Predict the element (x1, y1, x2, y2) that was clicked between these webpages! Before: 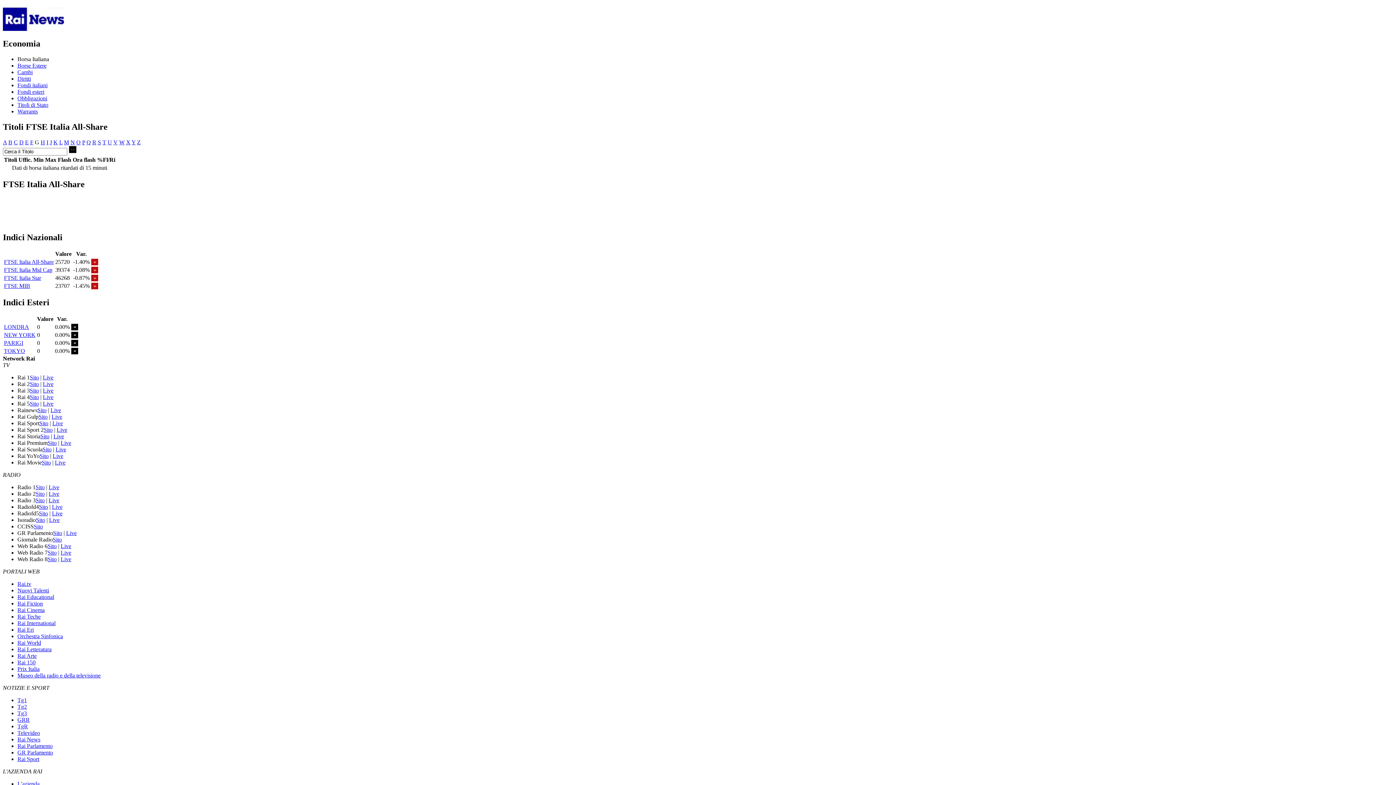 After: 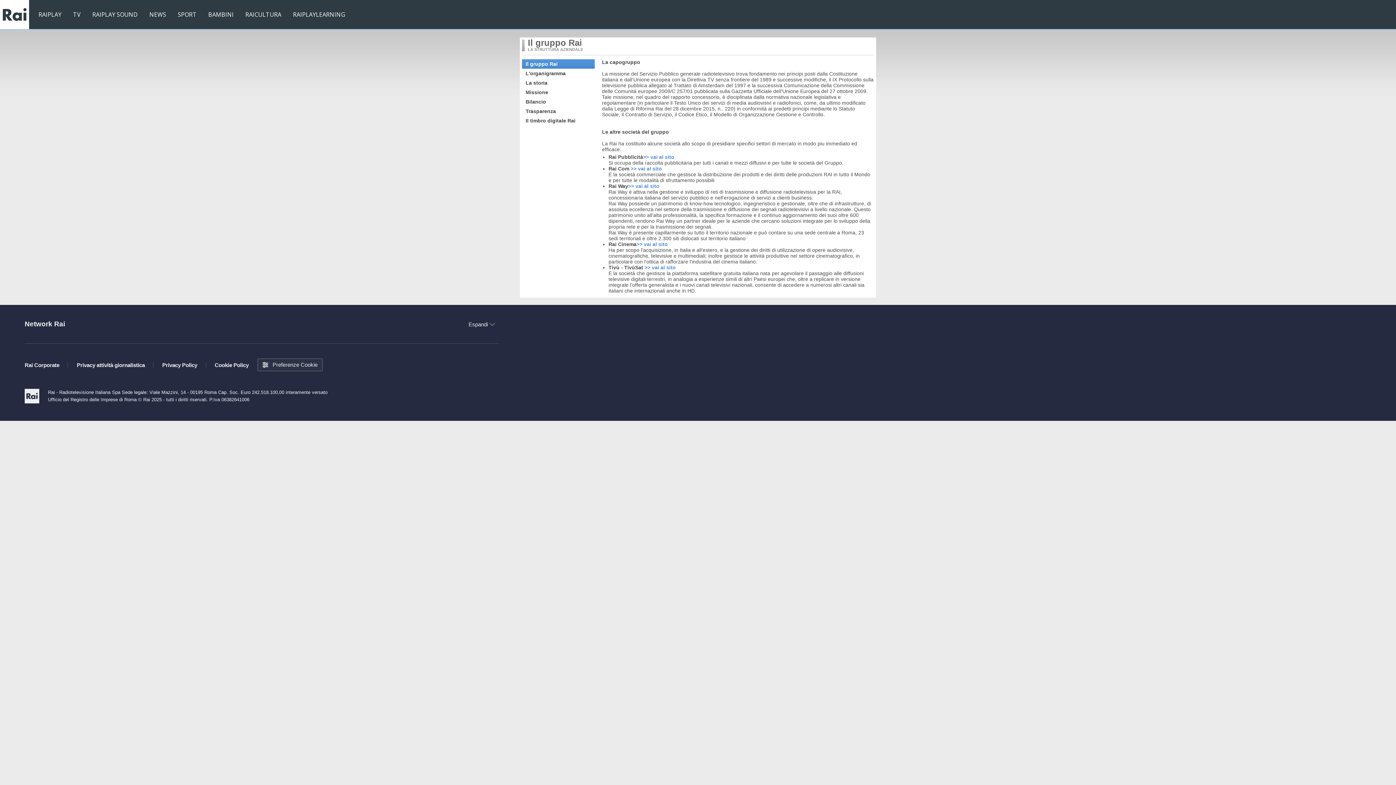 Action: bbox: (17, 781, 39, 787) label: L'azienda